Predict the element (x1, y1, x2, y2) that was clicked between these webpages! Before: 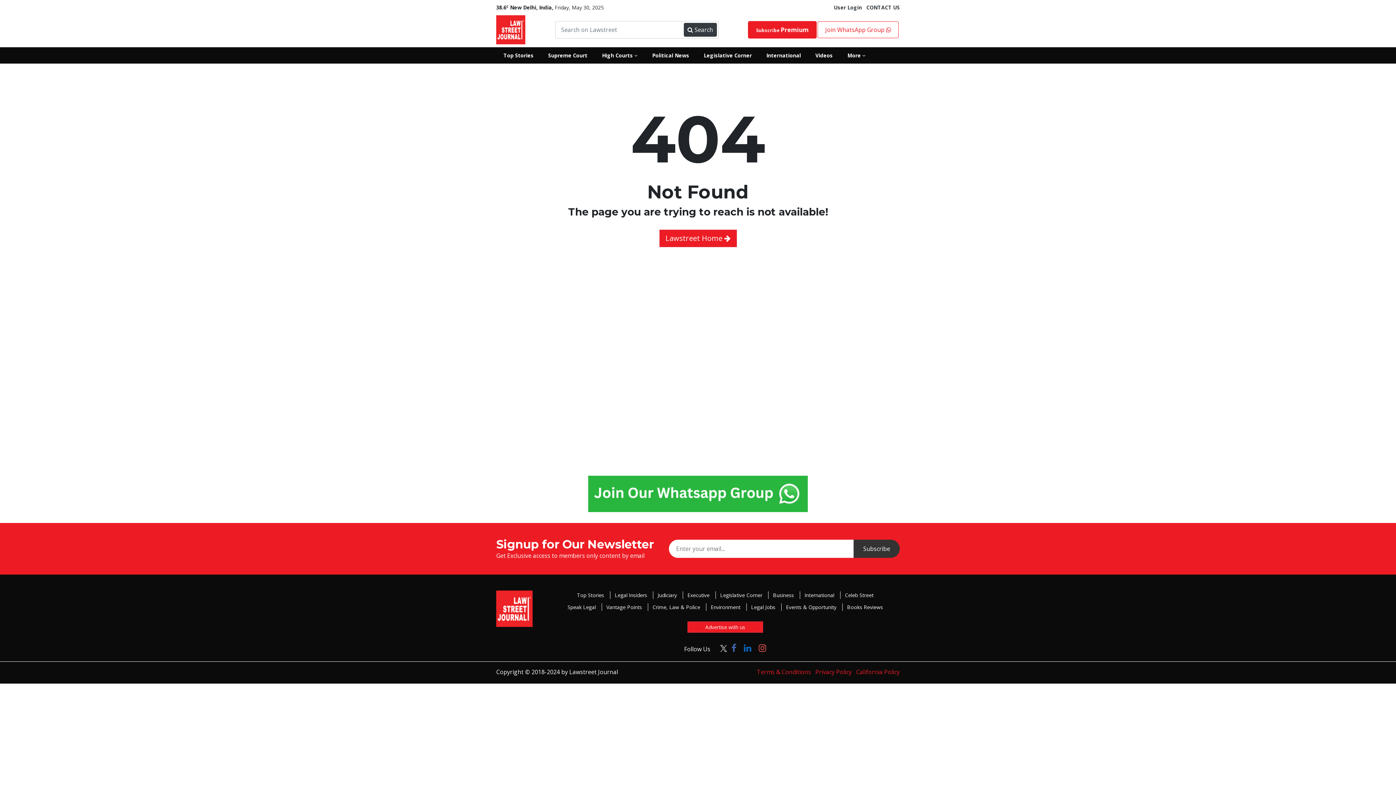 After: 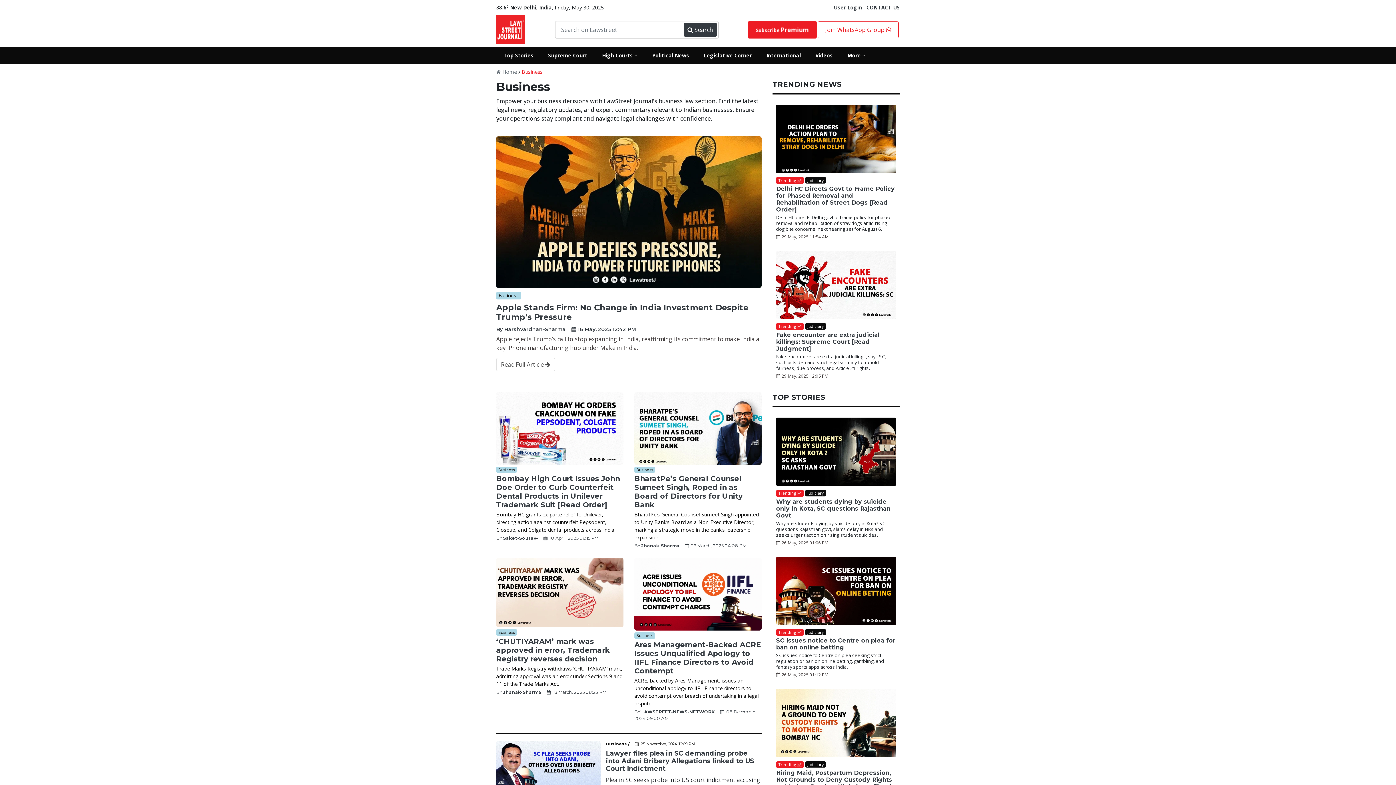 Action: label: Business bbox: (768, 591, 798, 599)